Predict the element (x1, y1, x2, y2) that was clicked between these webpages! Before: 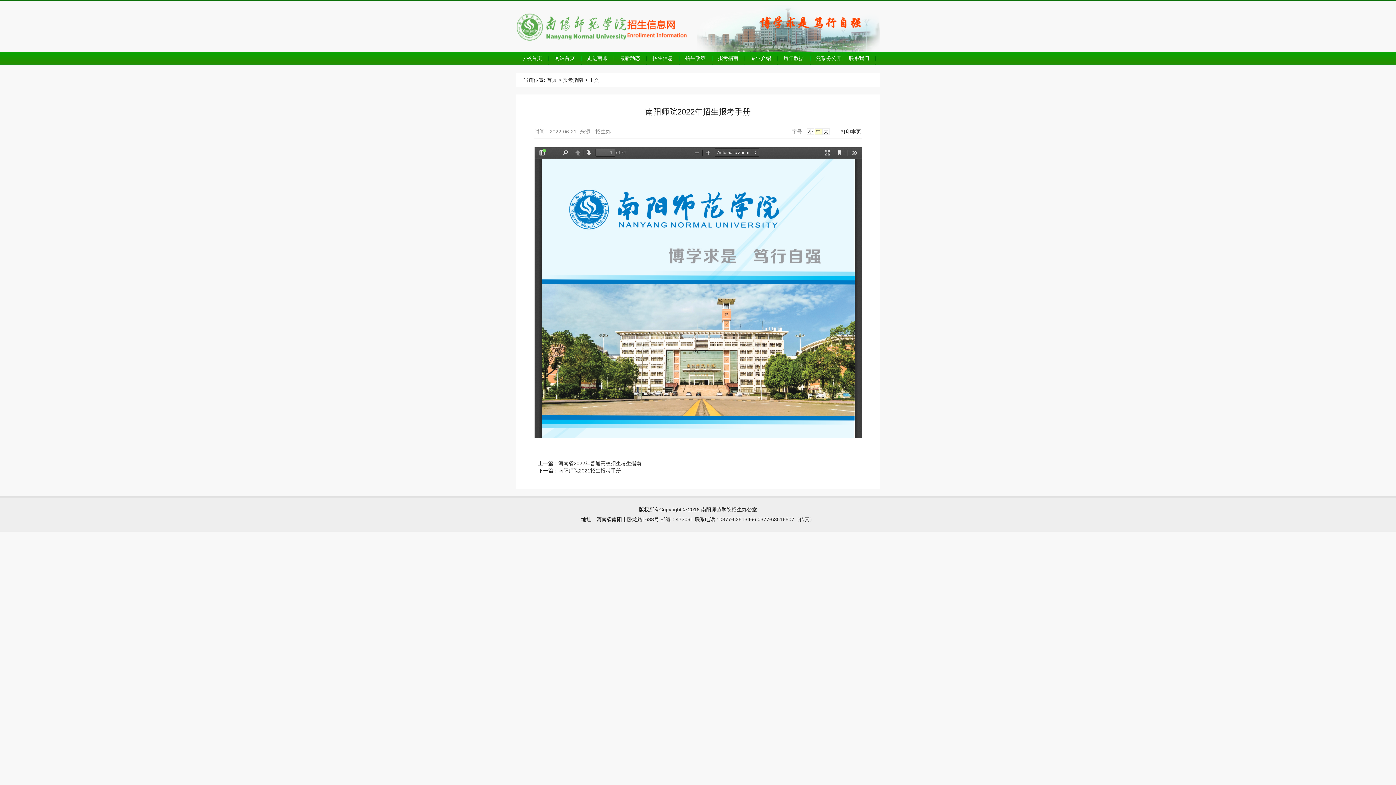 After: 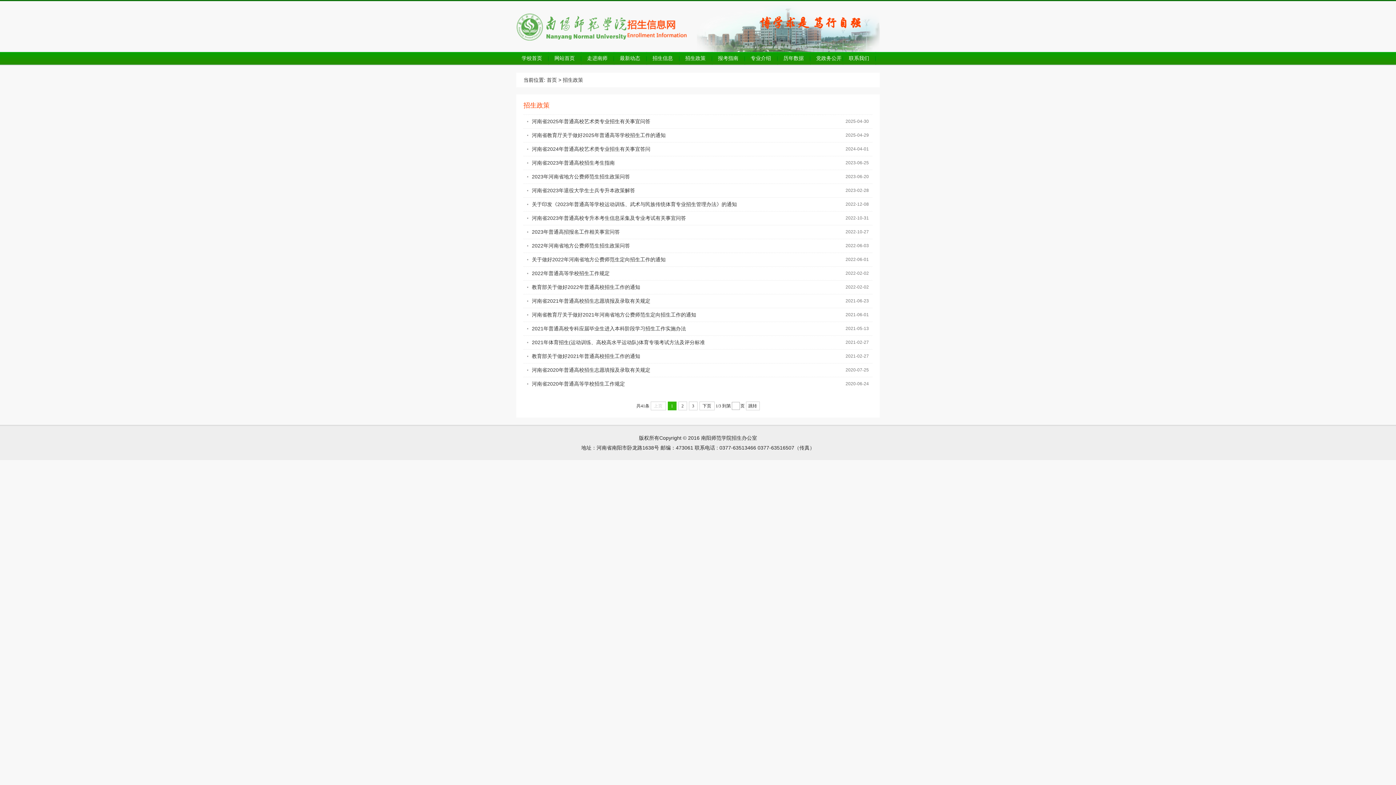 Action: bbox: (680, 52, 716, 64) label: 招生政策